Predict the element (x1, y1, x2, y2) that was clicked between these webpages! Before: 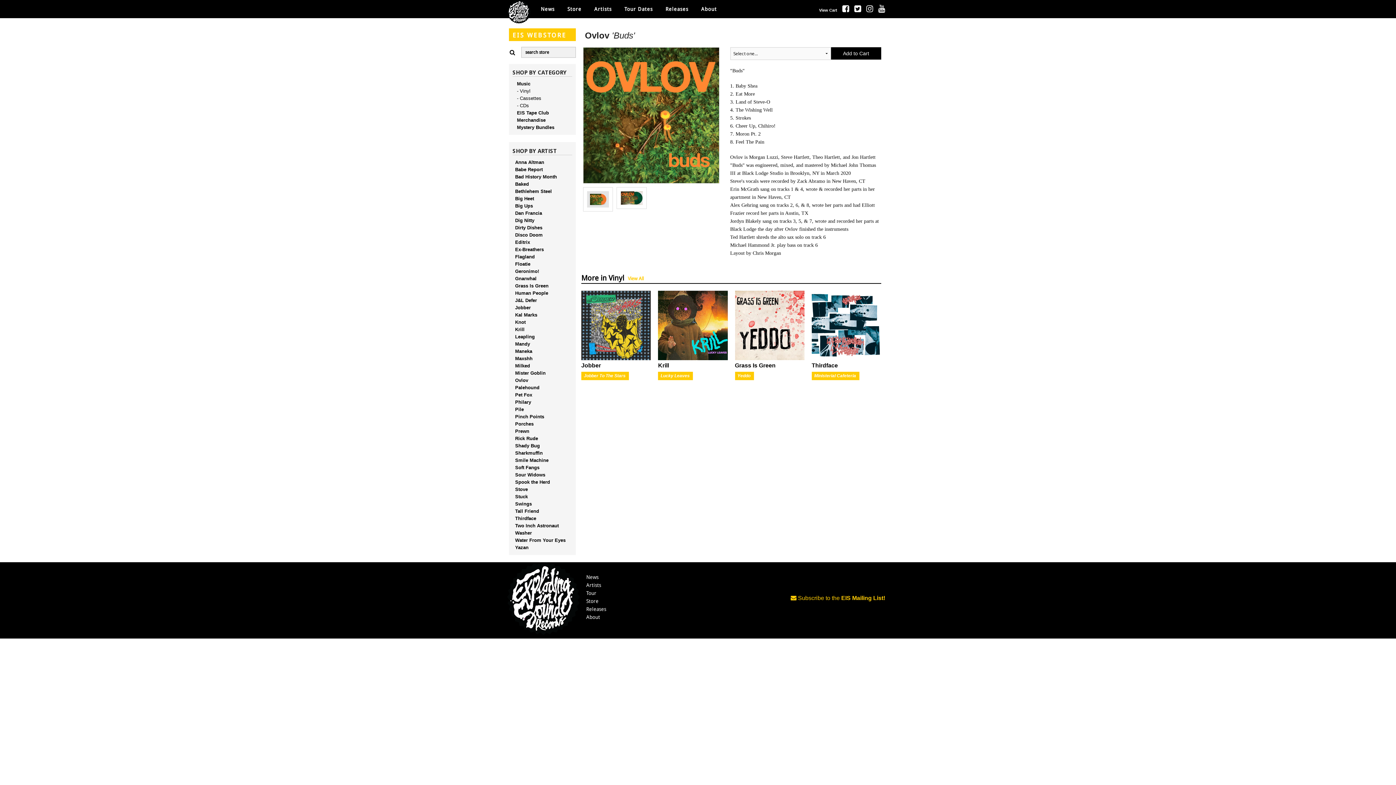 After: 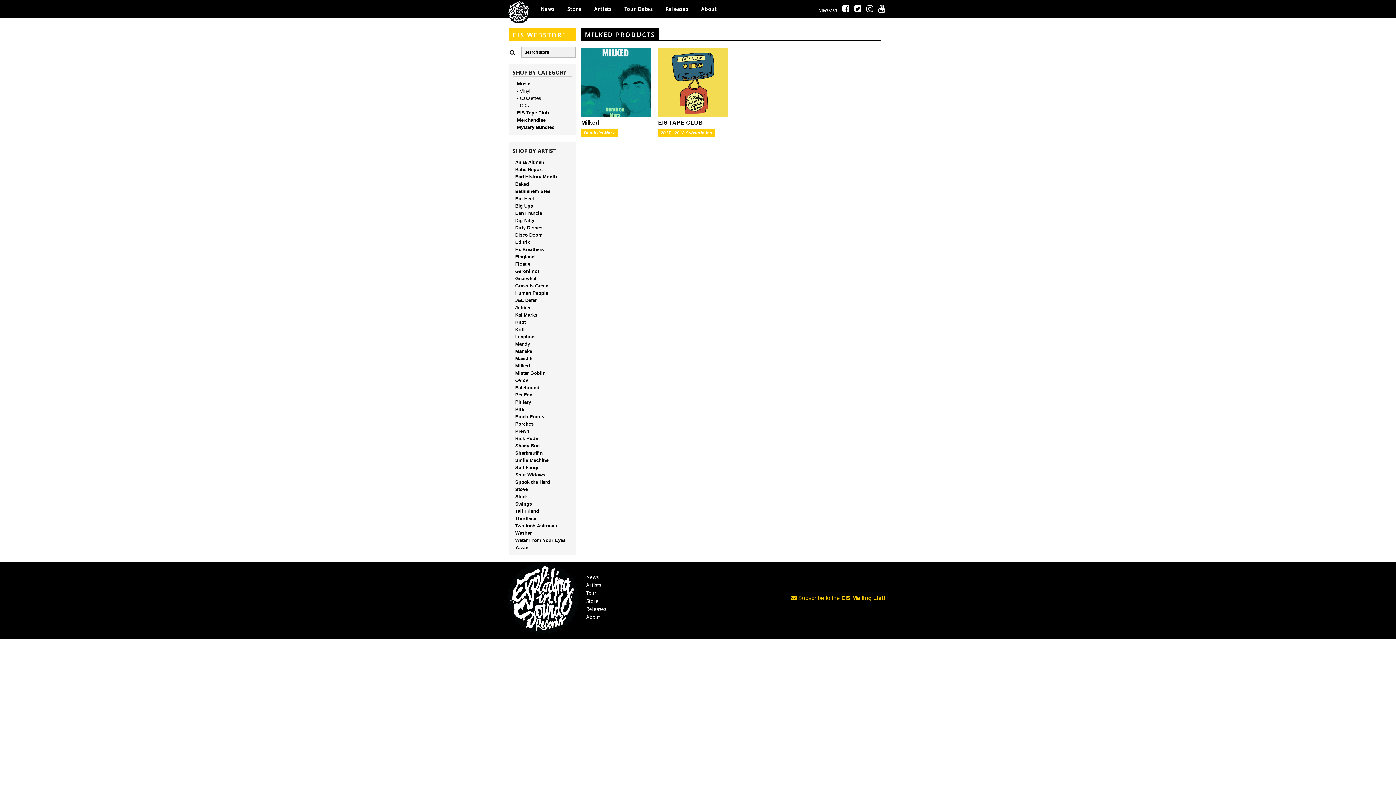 Action: bbox: (512, 362, 572, 369) label: Milked